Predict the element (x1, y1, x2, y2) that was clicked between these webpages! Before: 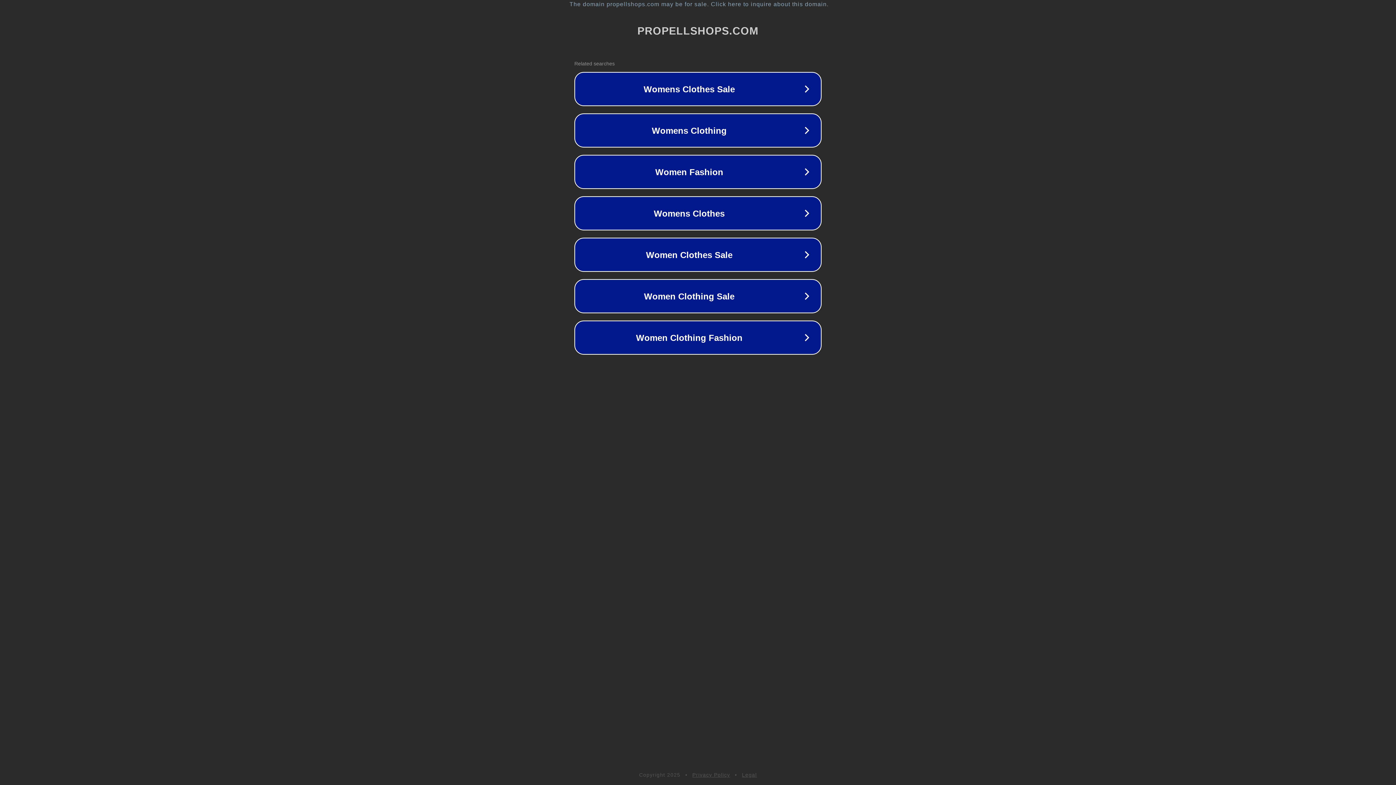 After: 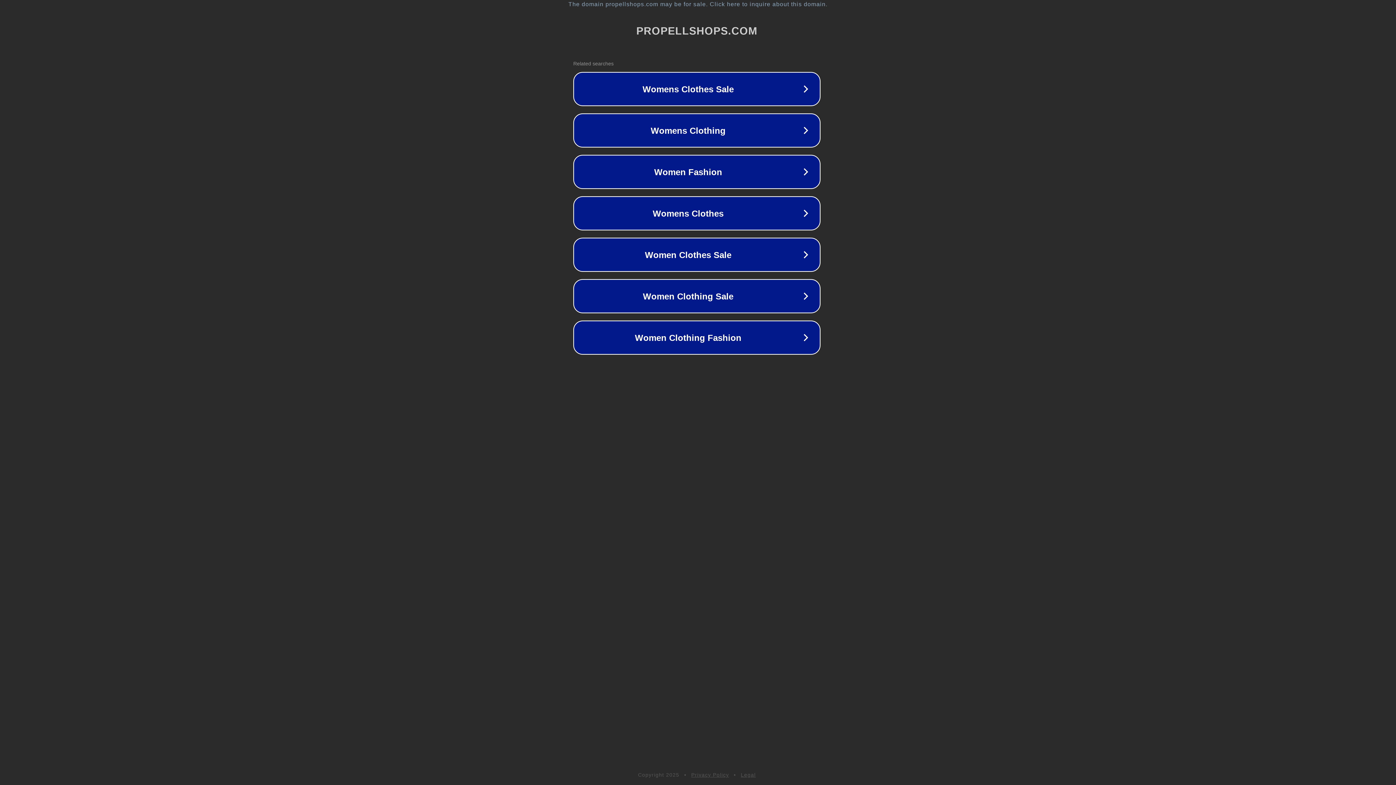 Action: label: The domain propellshops.com may be for sale. Click here to inquire about this domain. bbox: (1, 1, 1397, 7)